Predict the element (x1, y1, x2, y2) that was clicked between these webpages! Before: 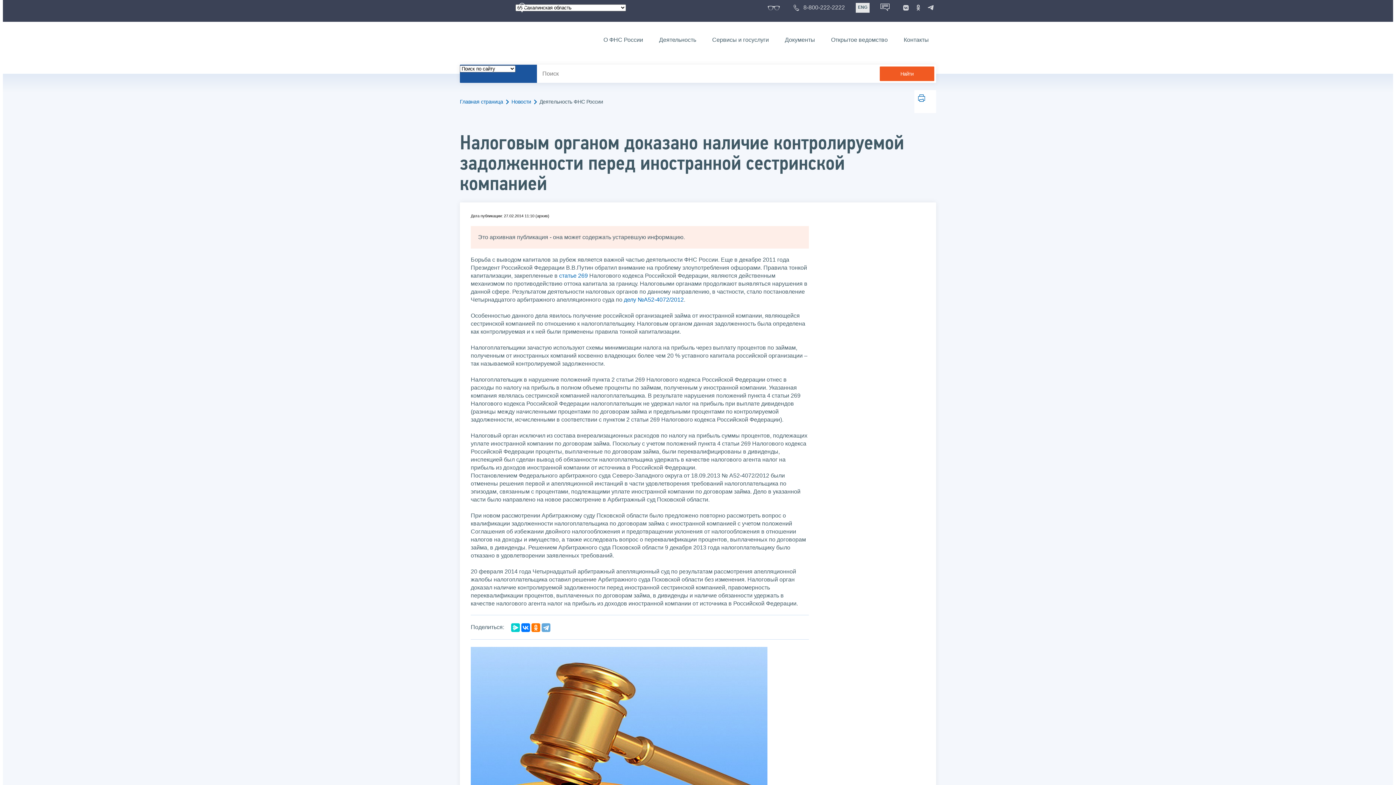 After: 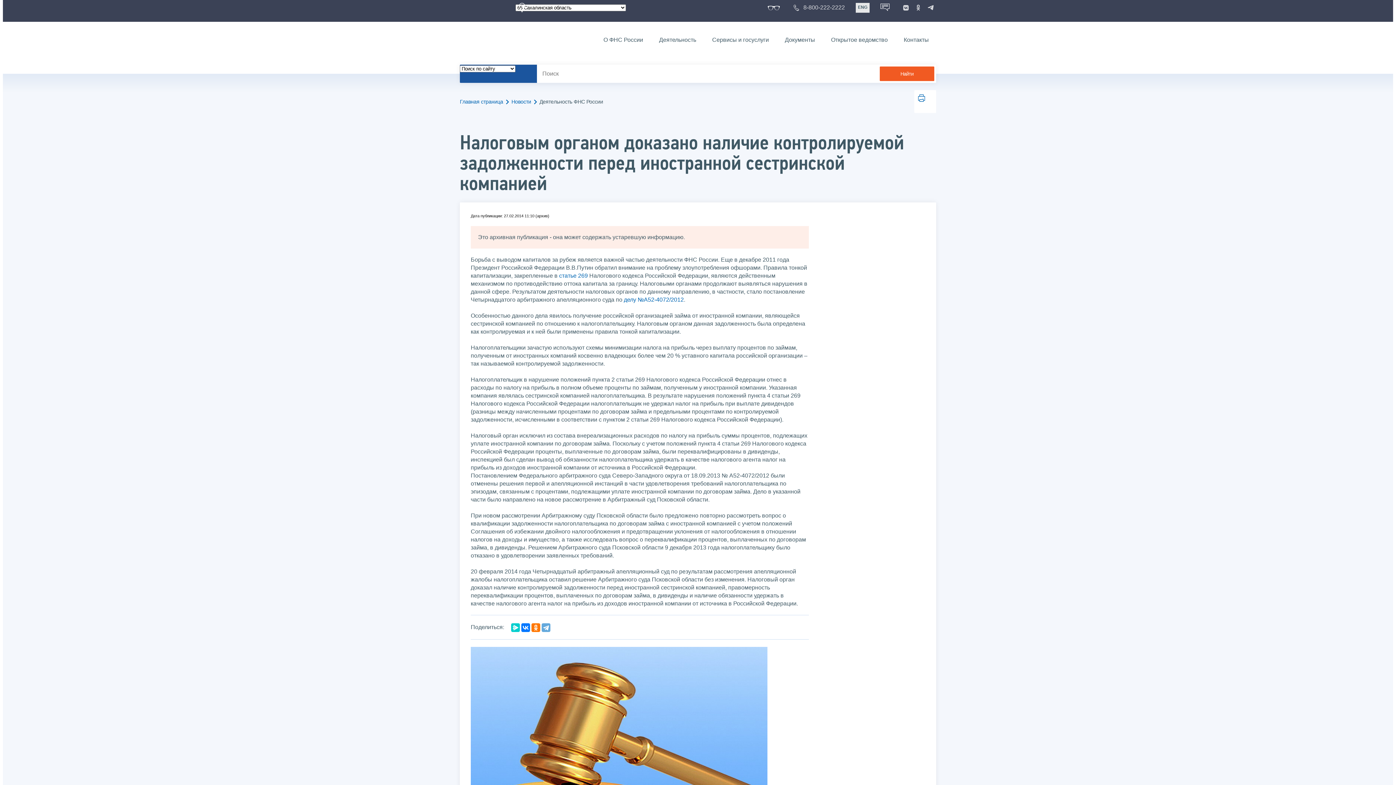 Action: bbox: (768, 4, 782, 10)